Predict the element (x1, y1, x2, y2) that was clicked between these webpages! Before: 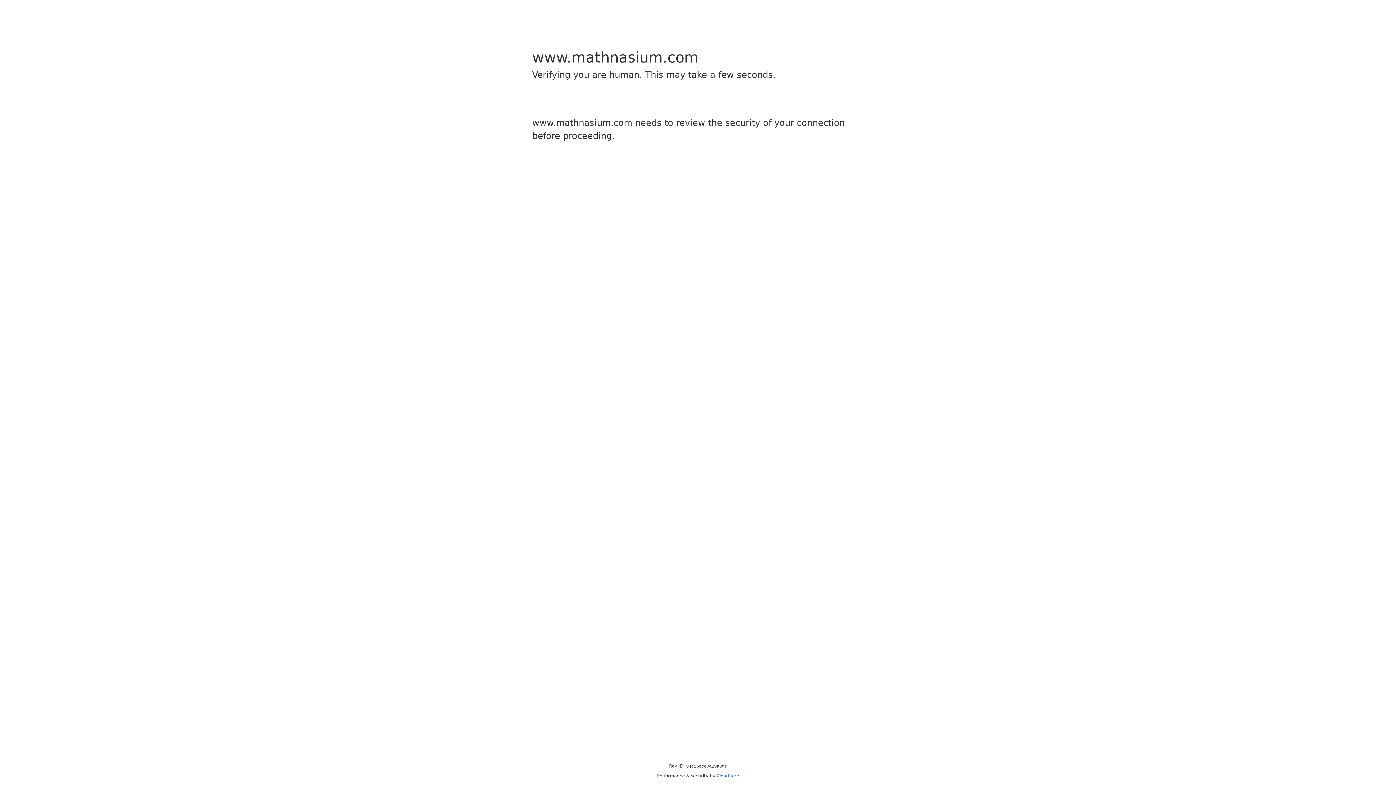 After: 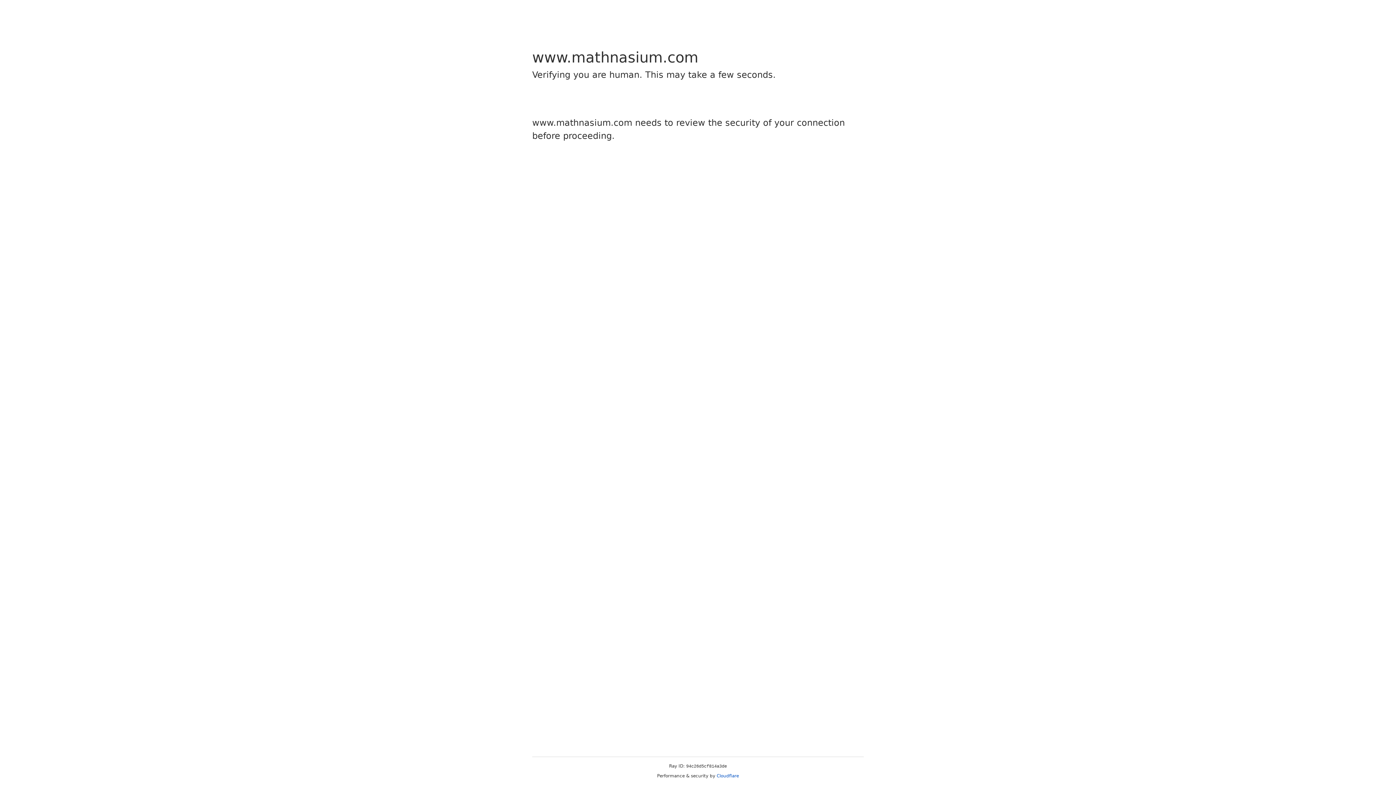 Action: label: Cloudflare bbox: (716, 773, 739, 778)